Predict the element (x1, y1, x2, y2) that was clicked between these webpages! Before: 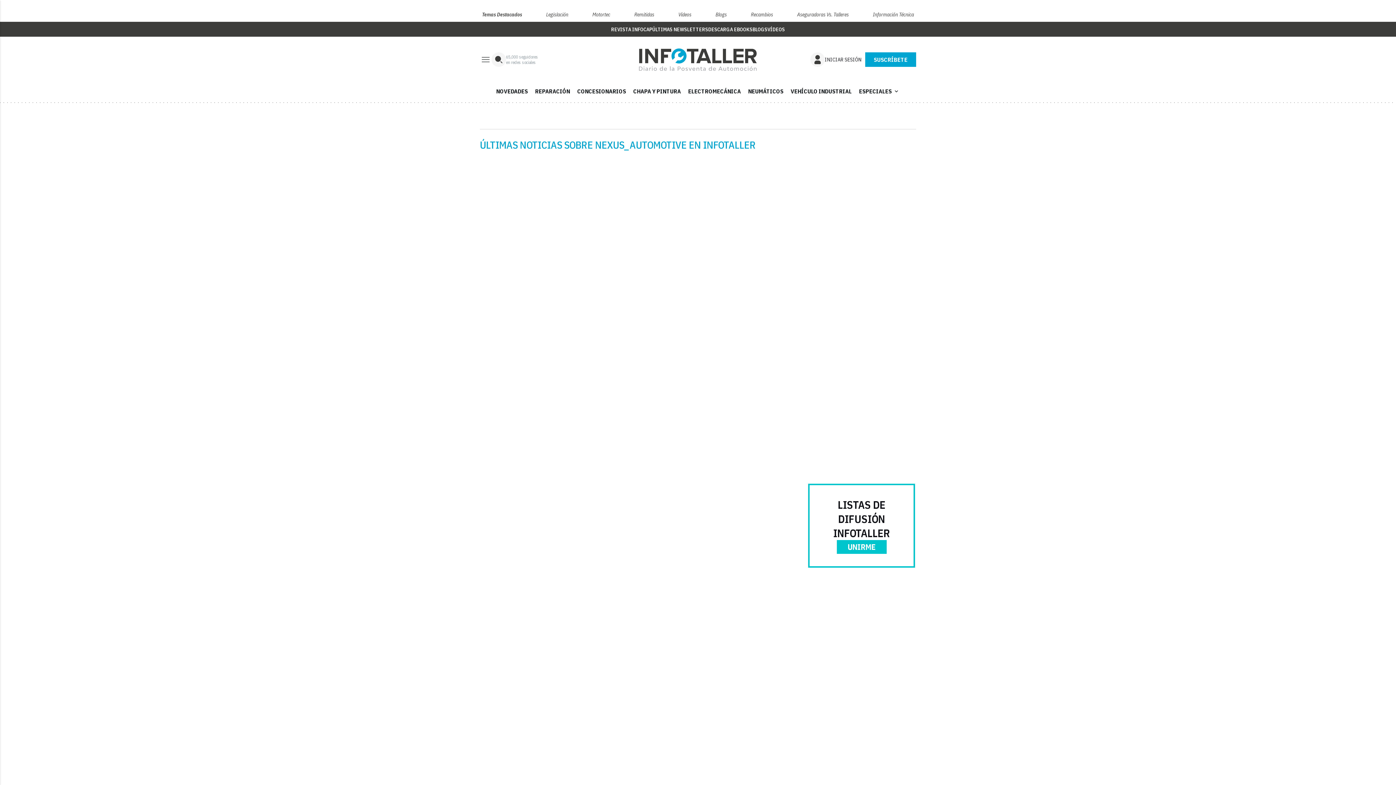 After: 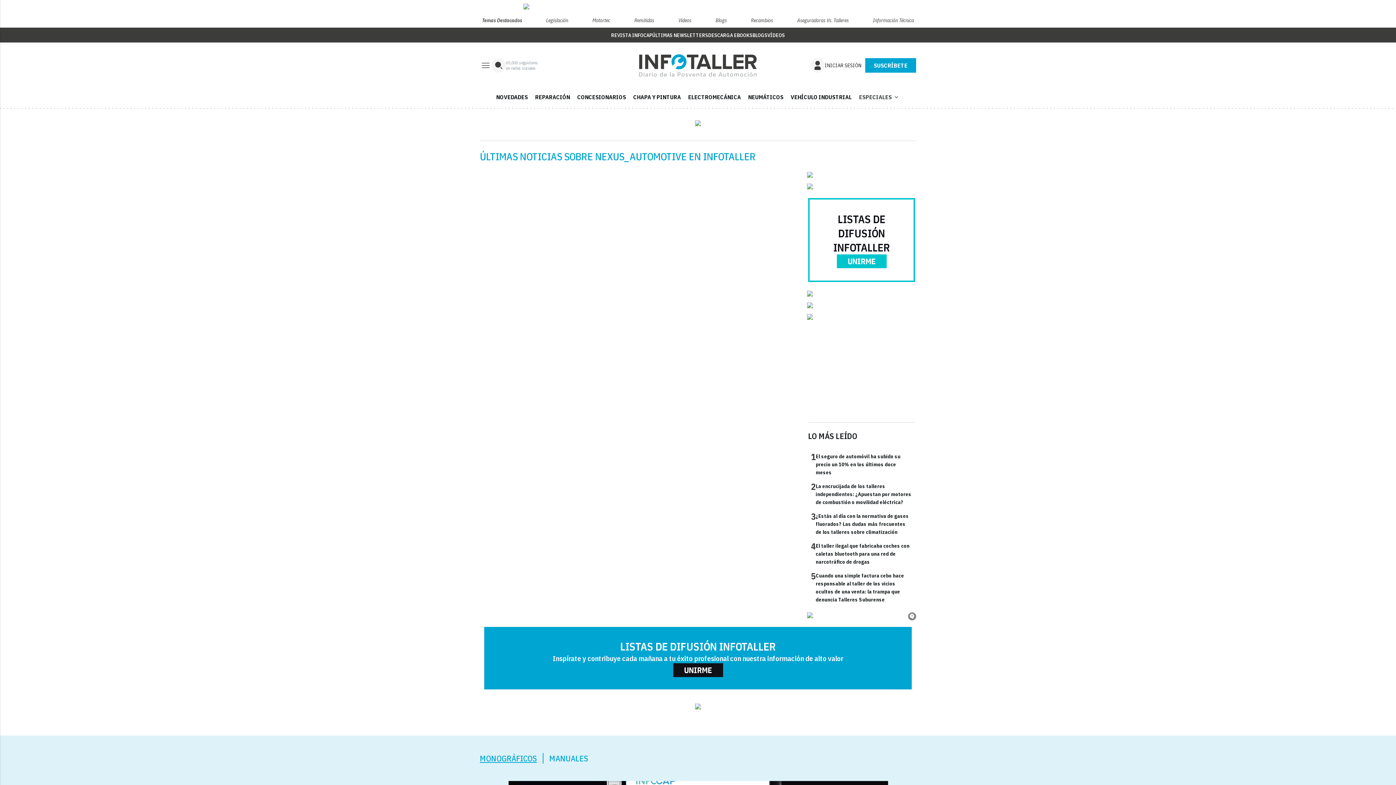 Action: label: ESPECIALES
expand_more bbox: (855, 75, 903, 92)